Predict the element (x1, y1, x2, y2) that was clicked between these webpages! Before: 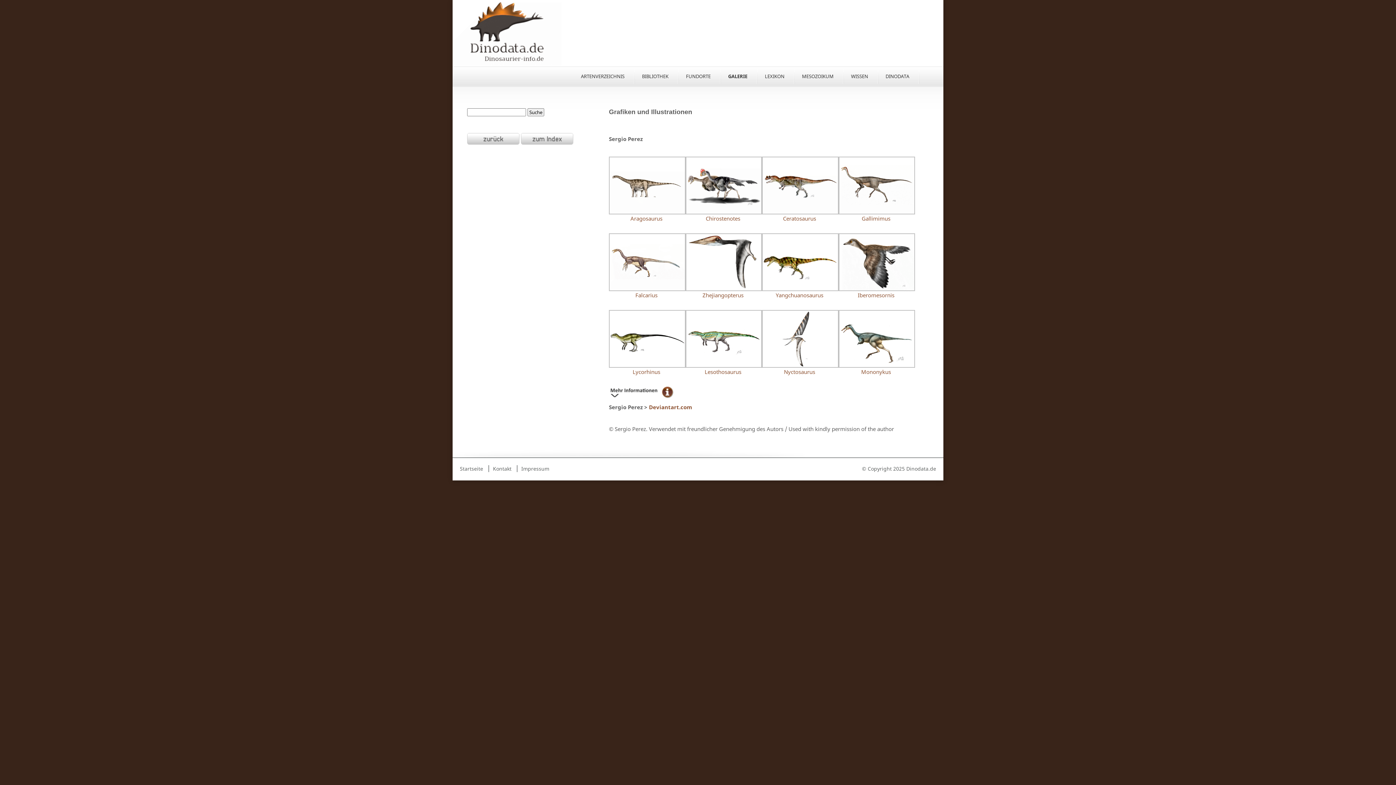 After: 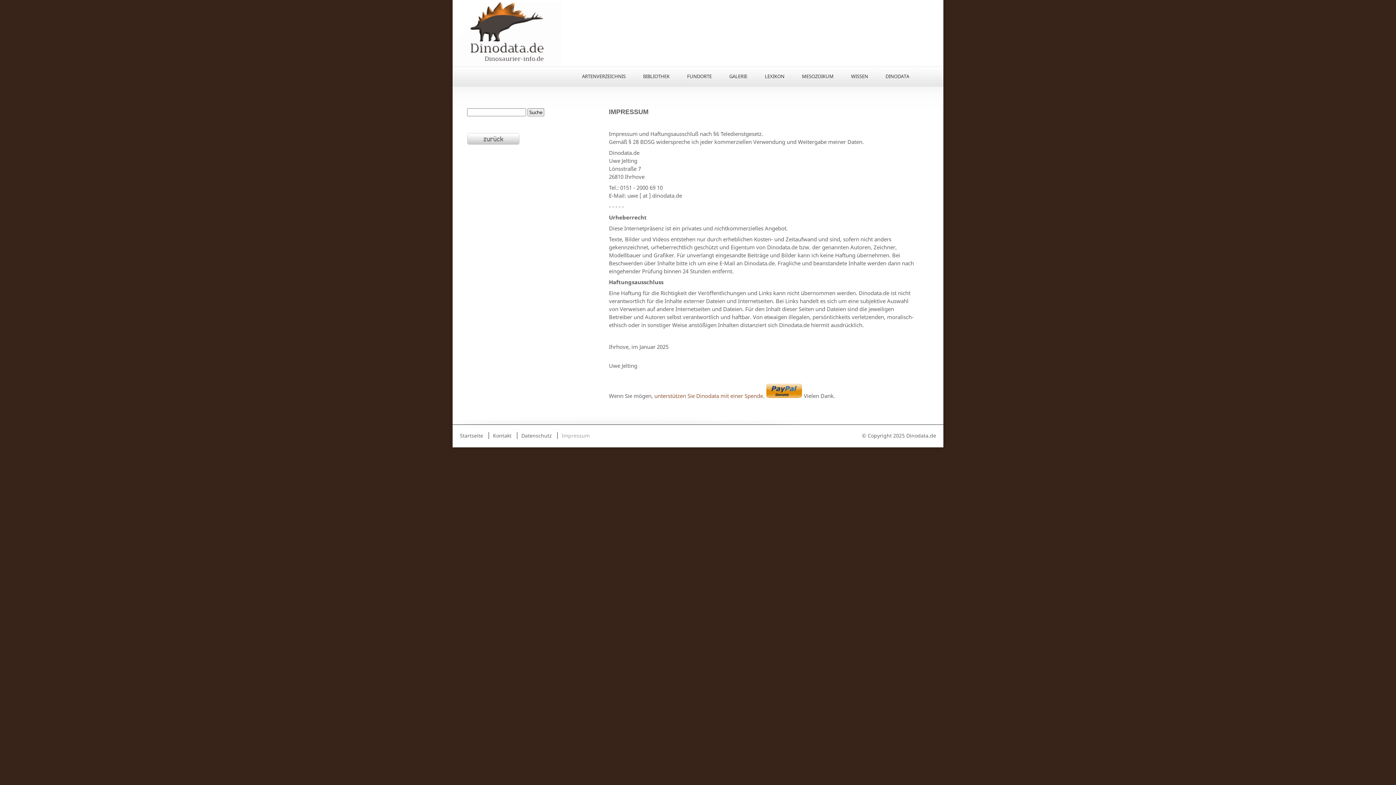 Action: label: Impressum bbox: (521, 465, 549, 472)